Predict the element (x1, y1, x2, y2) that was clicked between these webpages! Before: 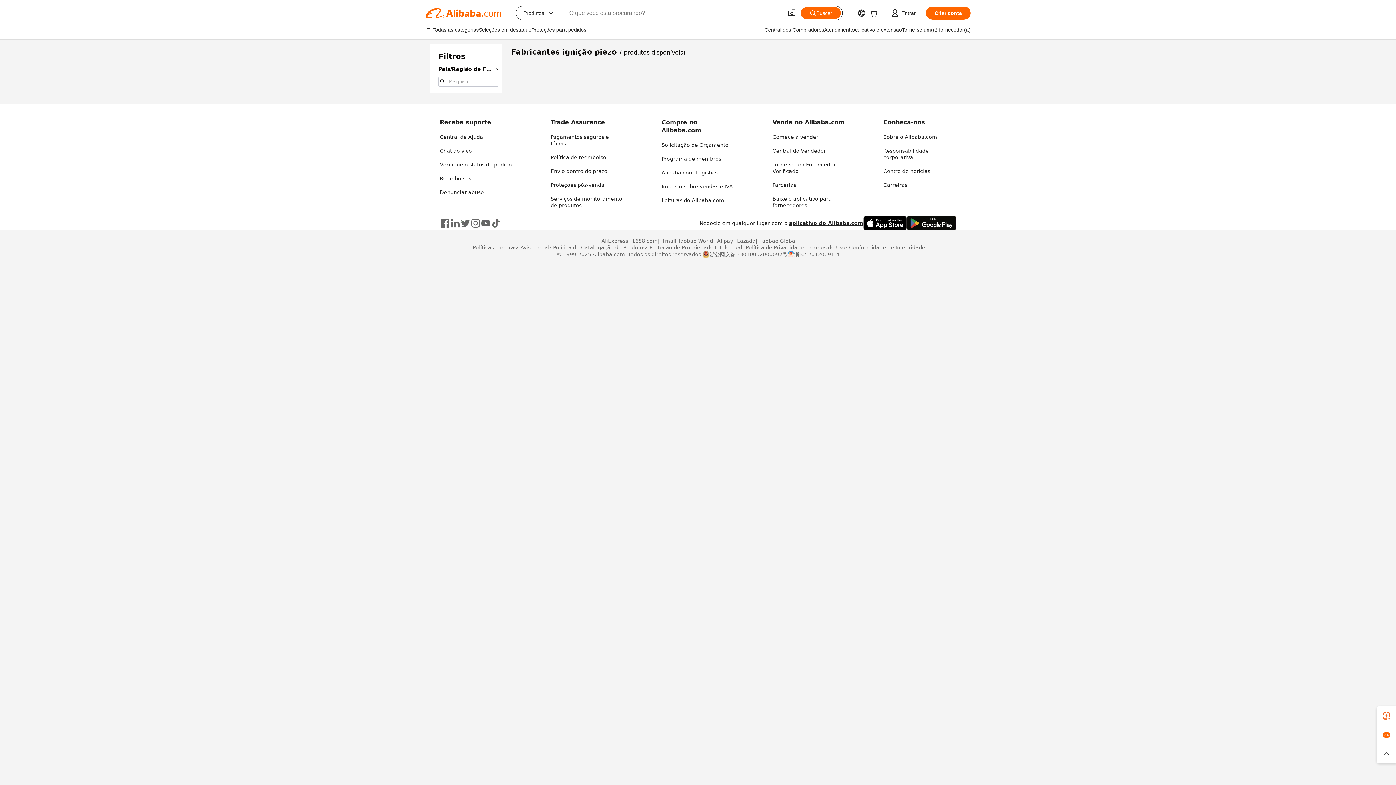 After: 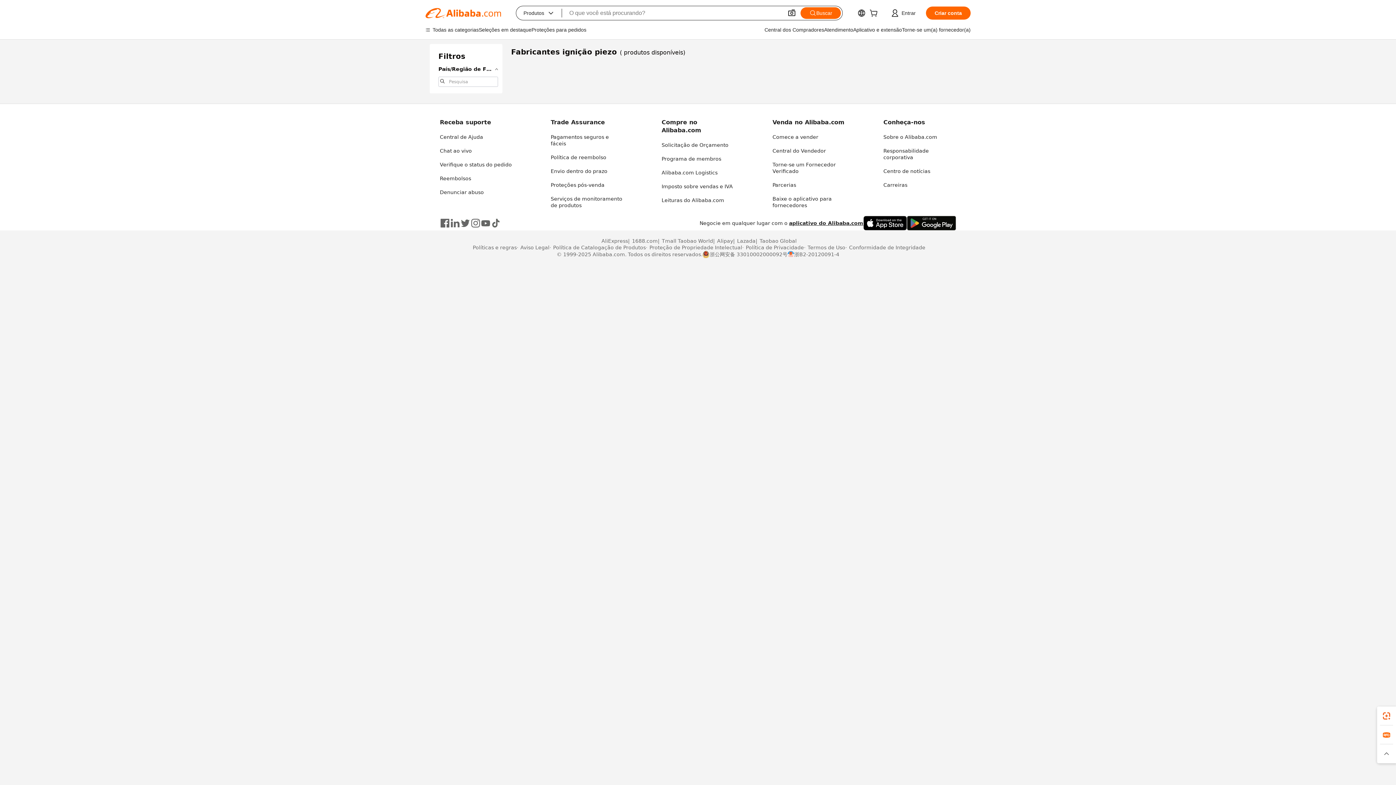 Action: bbox: (460, 218, 470, 228)